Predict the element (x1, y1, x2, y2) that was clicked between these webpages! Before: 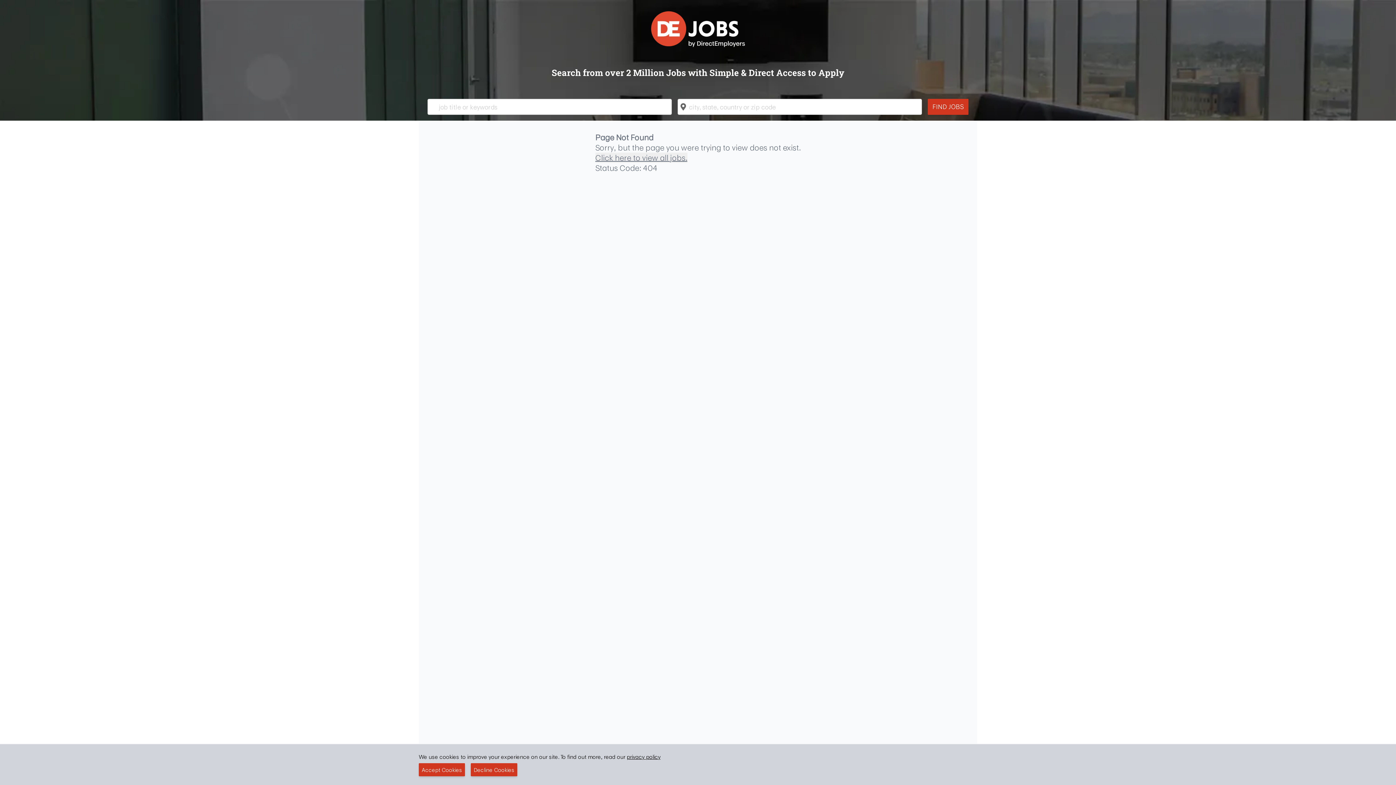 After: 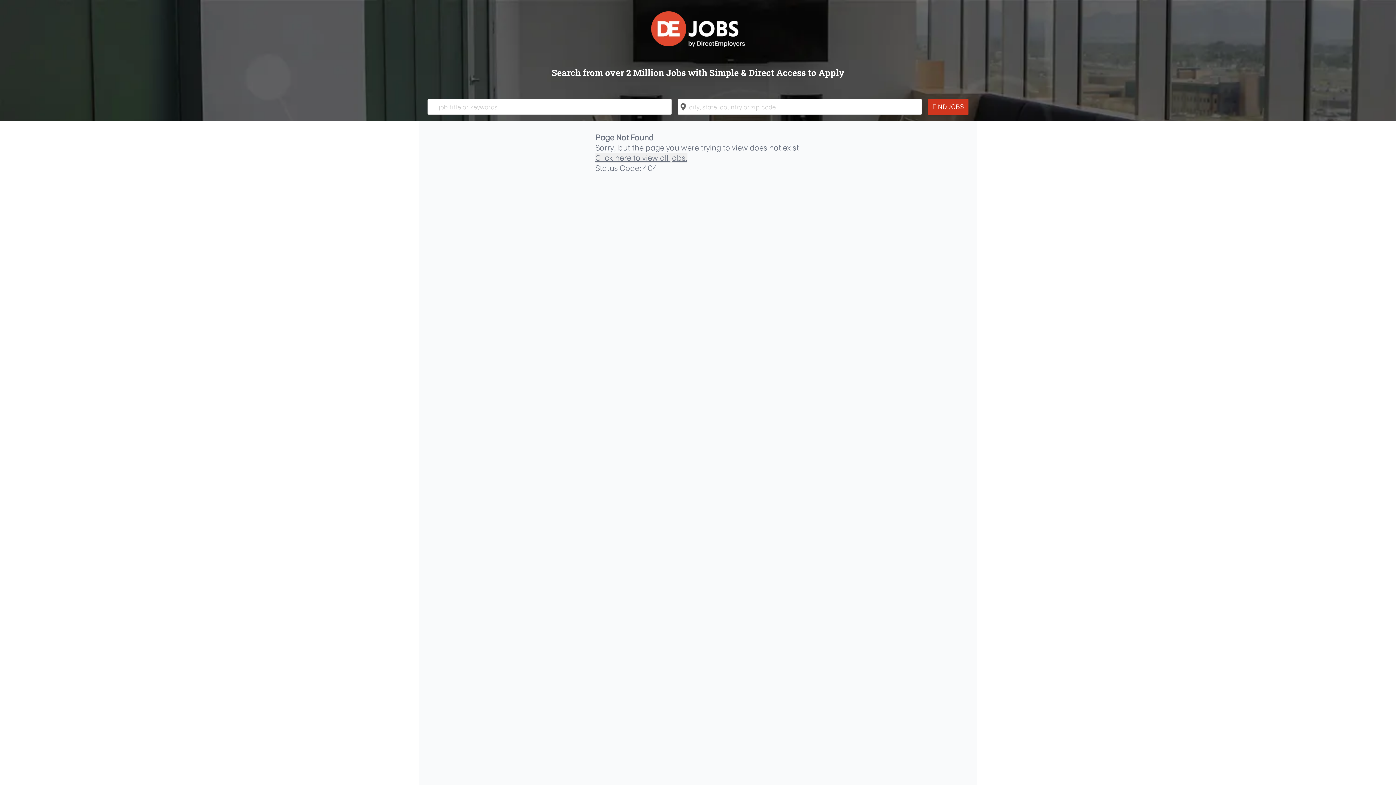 Action: label: Decline Cookies bbox: (470, 763, 517, 776)